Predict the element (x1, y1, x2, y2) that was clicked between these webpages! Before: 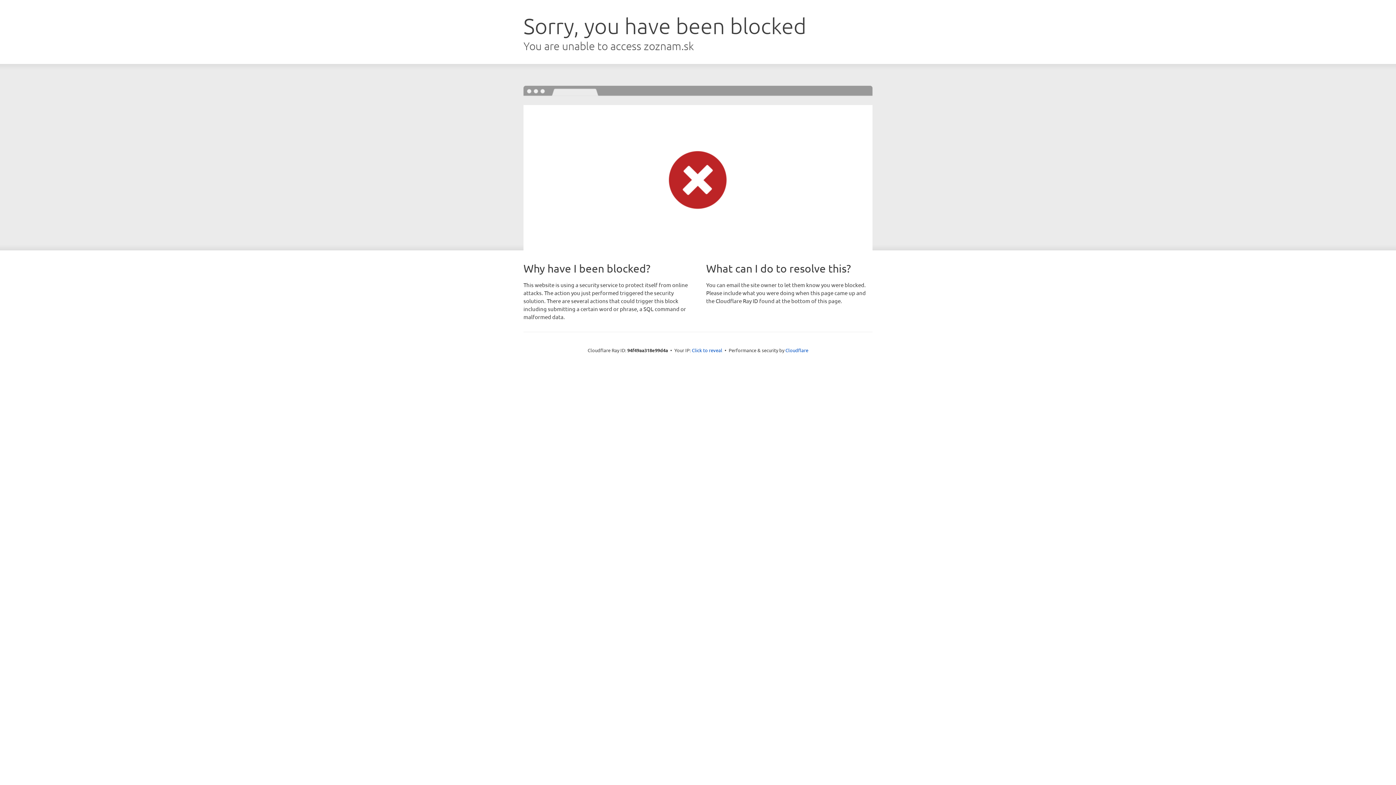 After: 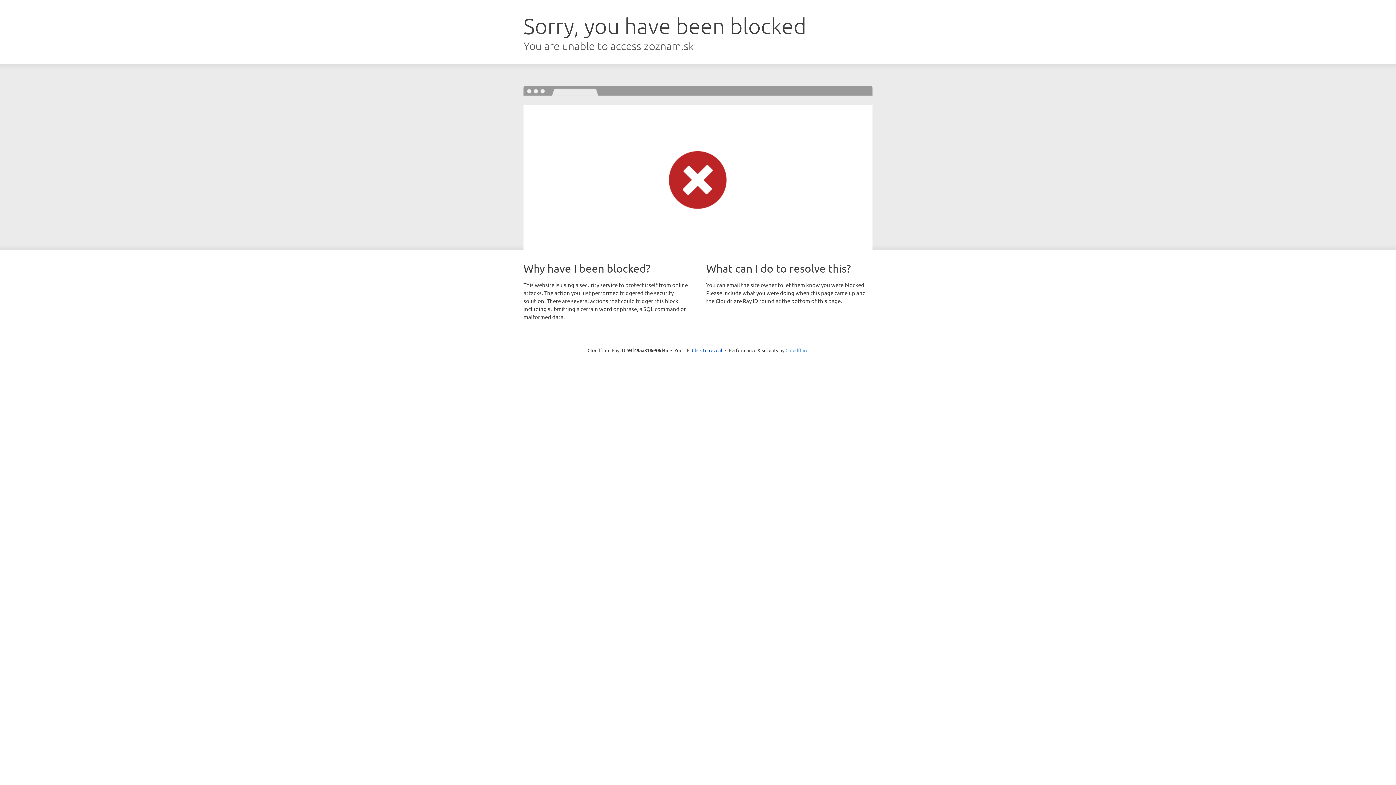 Action: bbox: (785, 347, 808, 353) label: Cloudflare